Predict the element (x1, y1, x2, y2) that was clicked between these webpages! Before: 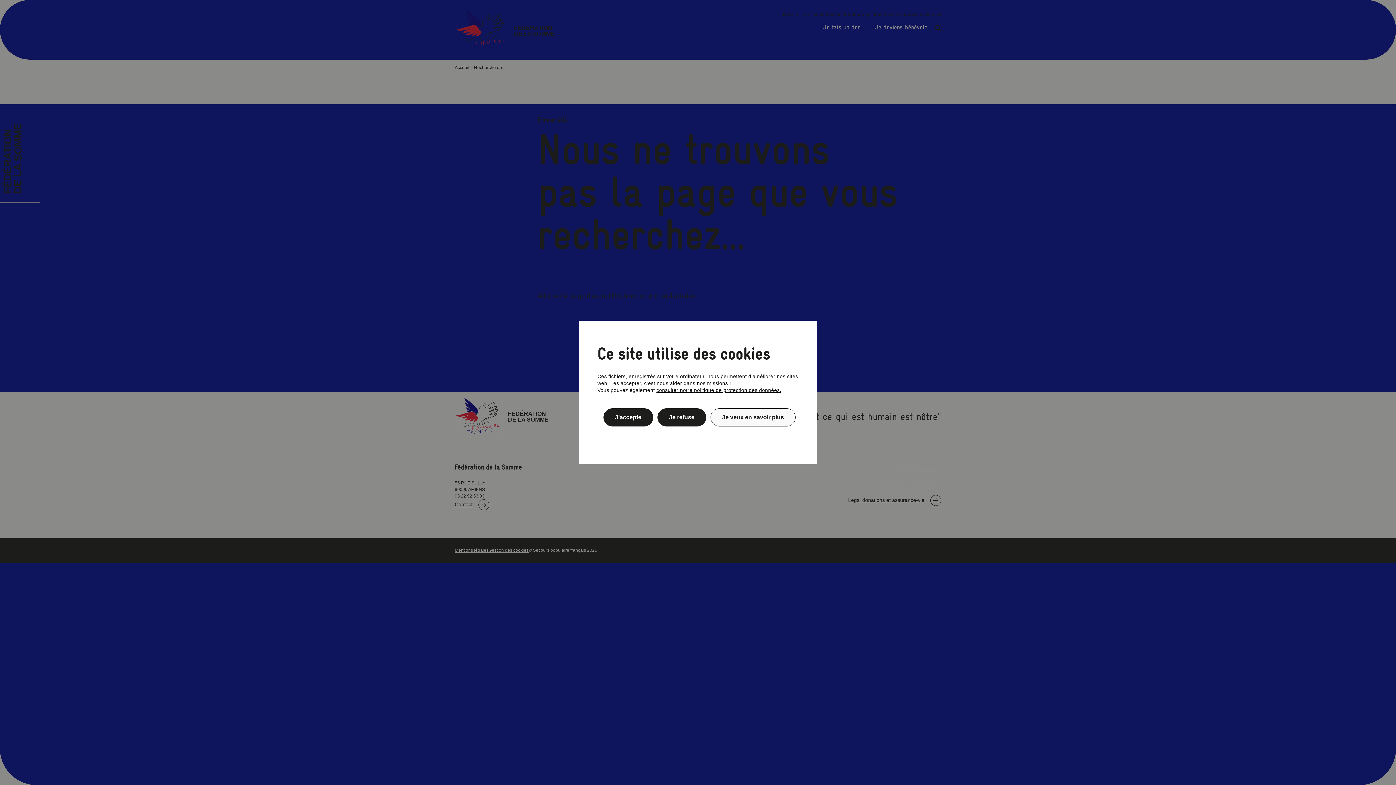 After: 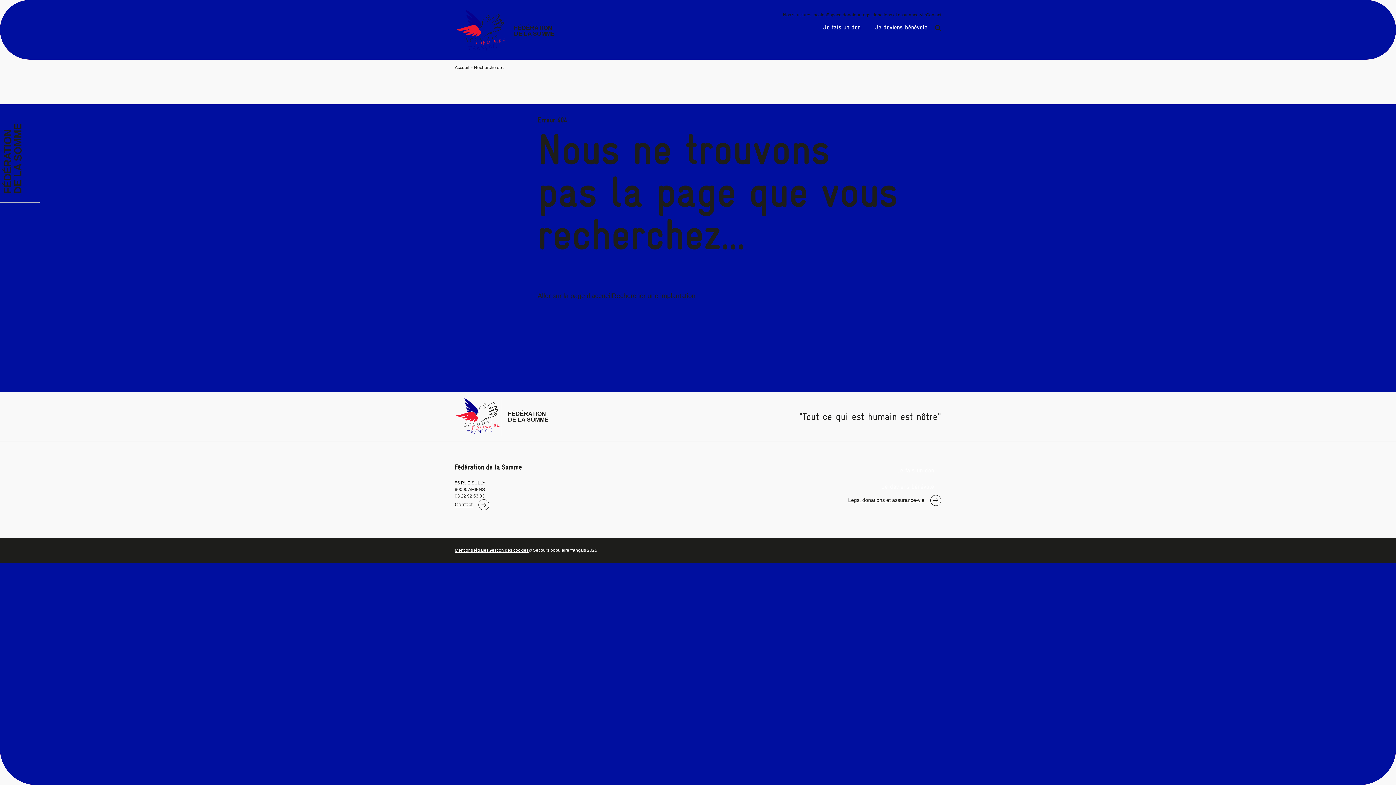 Action: bbox: (603, 408, 653, 426) label: J’accepte